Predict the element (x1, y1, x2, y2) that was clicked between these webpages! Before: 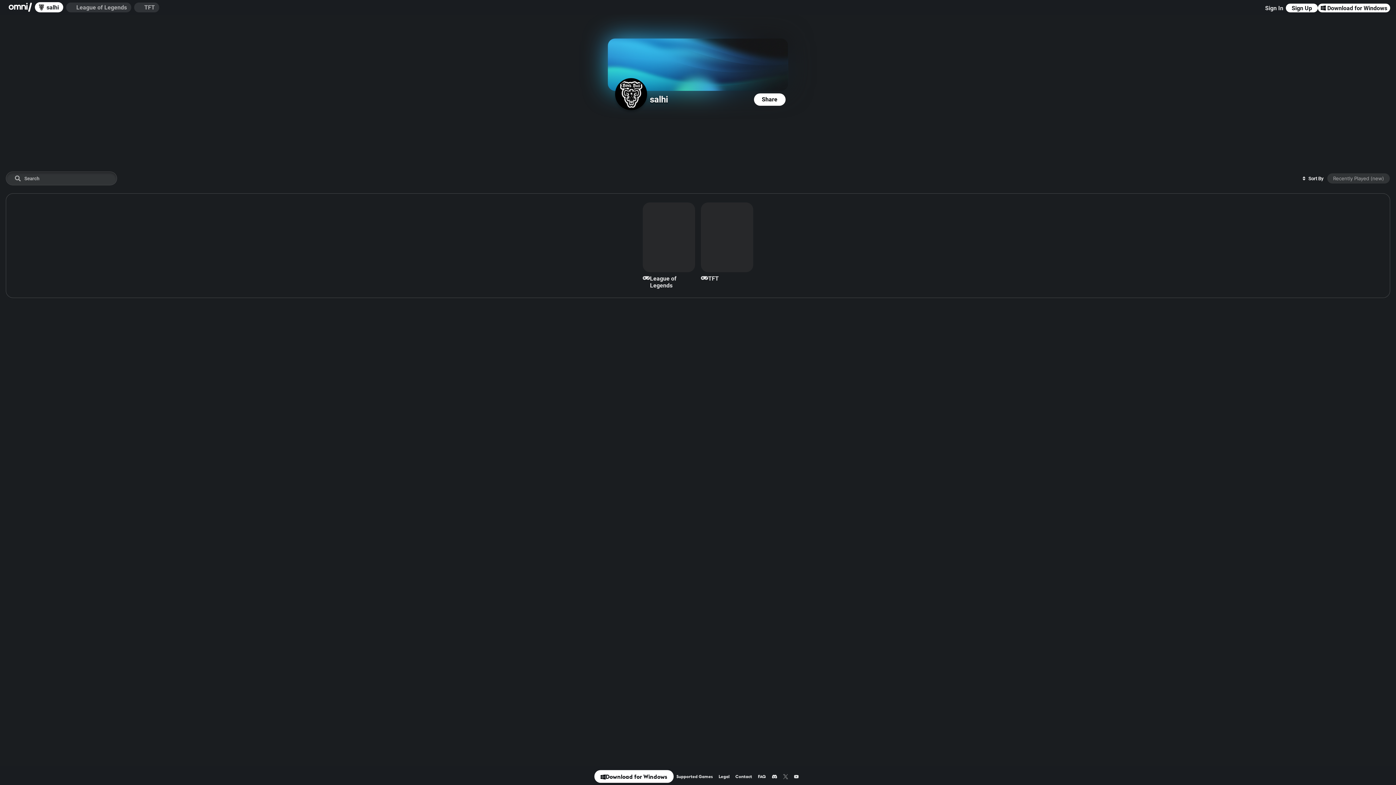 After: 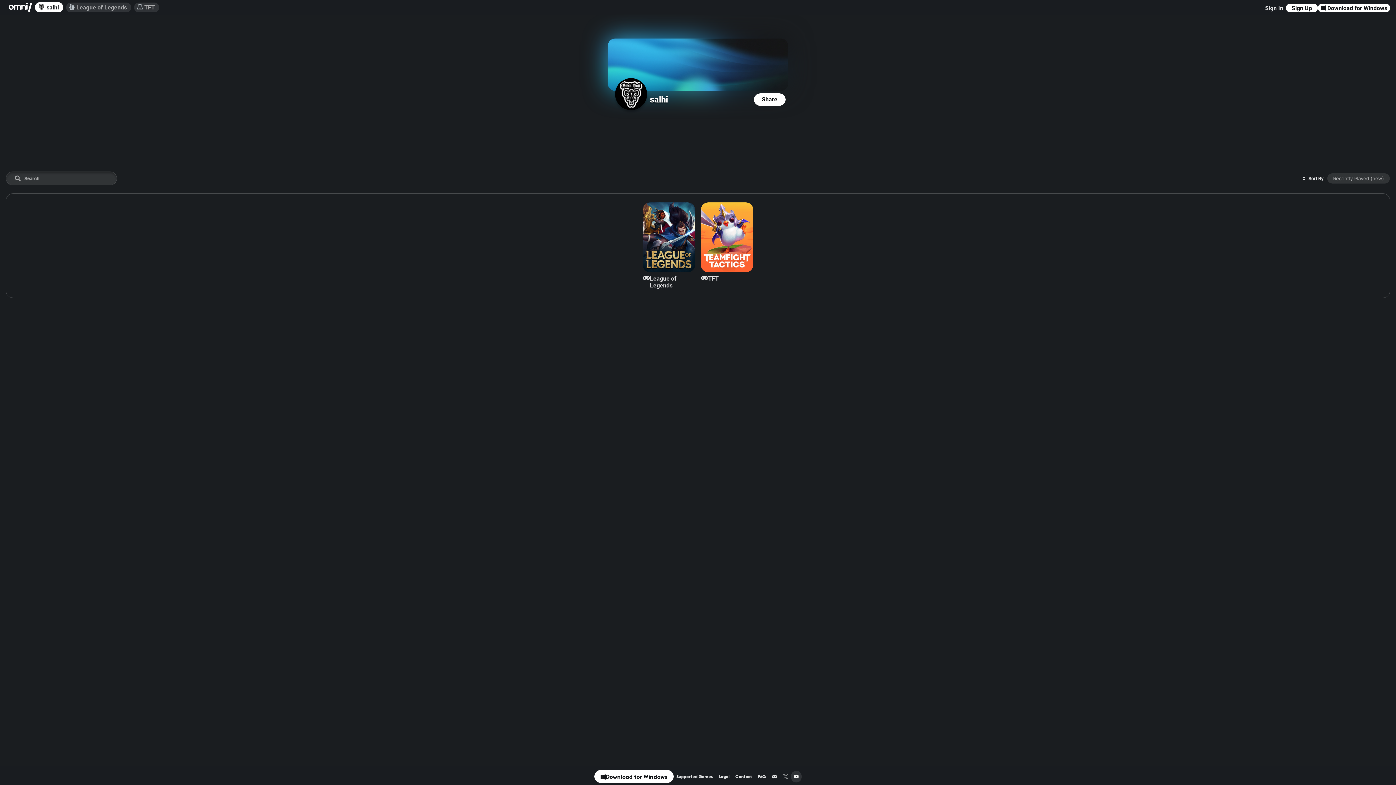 Action: bbox: (791, 771, 801, 782)